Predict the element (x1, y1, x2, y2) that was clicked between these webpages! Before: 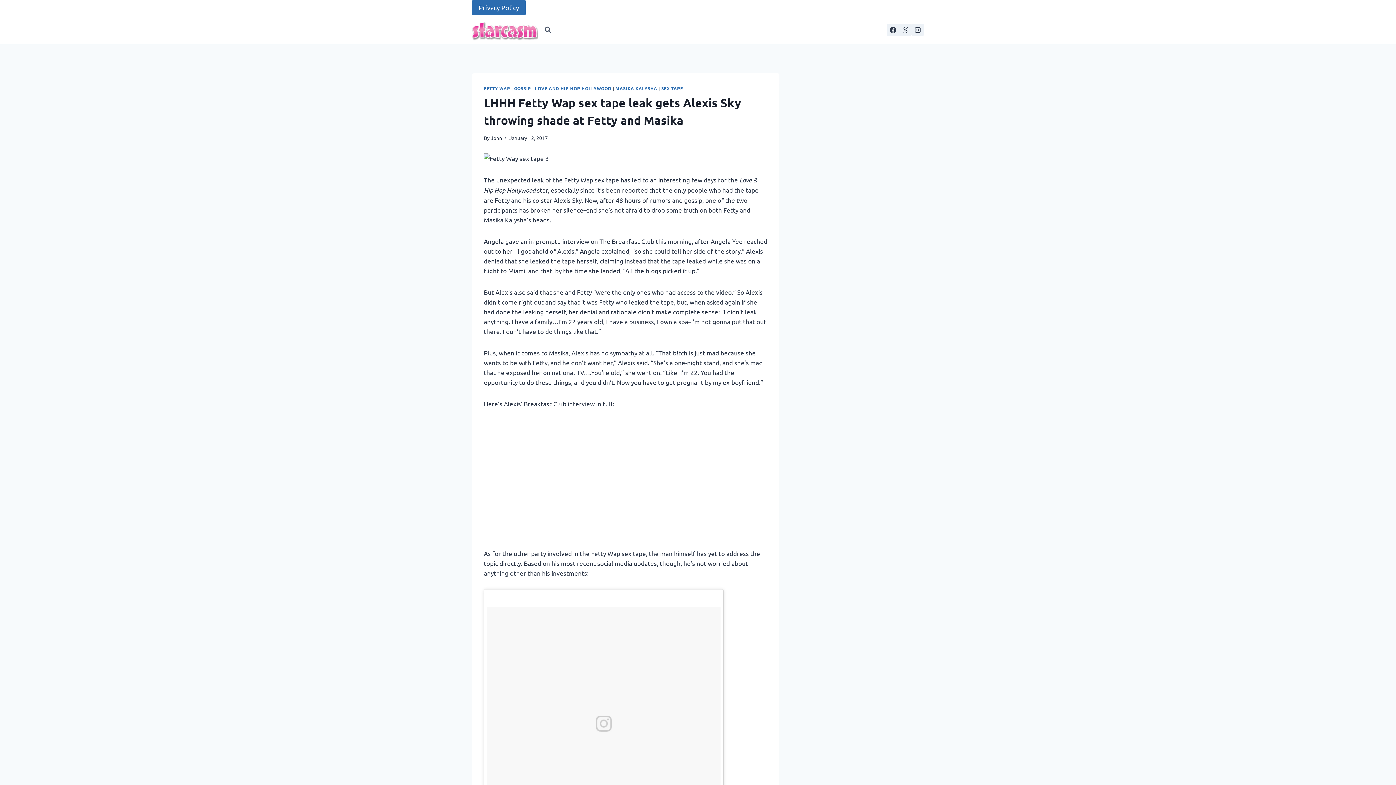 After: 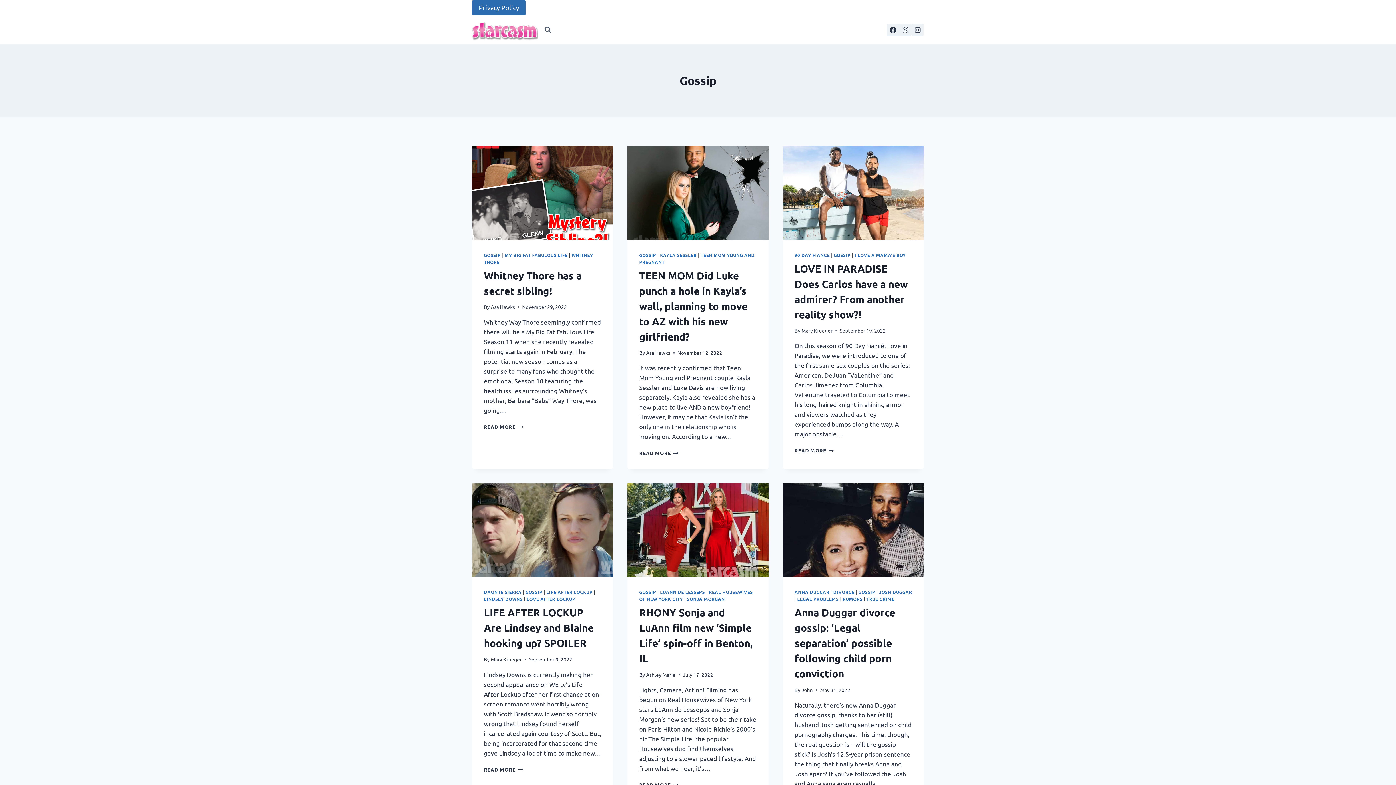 Action: bbox: (514, 85, 531, 91) label: GOSSIP